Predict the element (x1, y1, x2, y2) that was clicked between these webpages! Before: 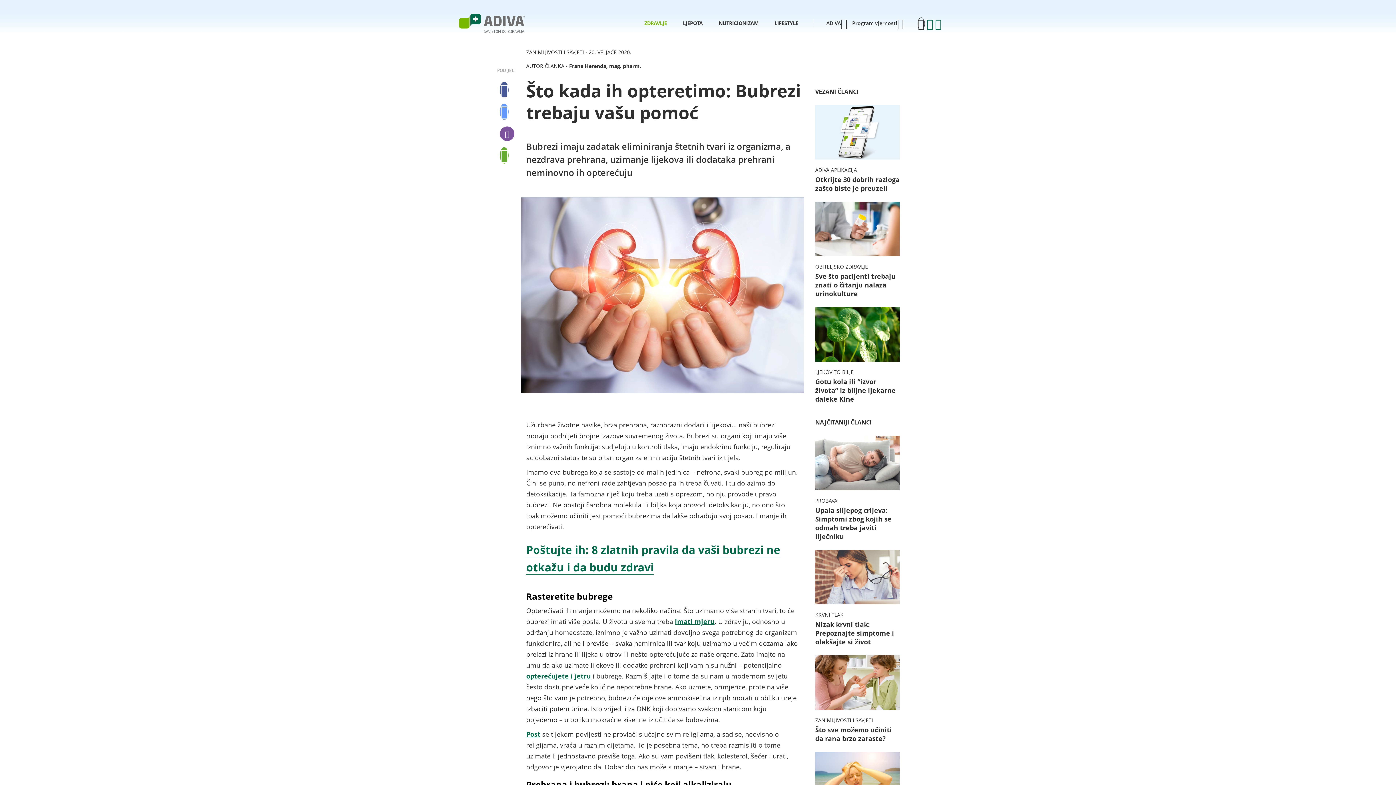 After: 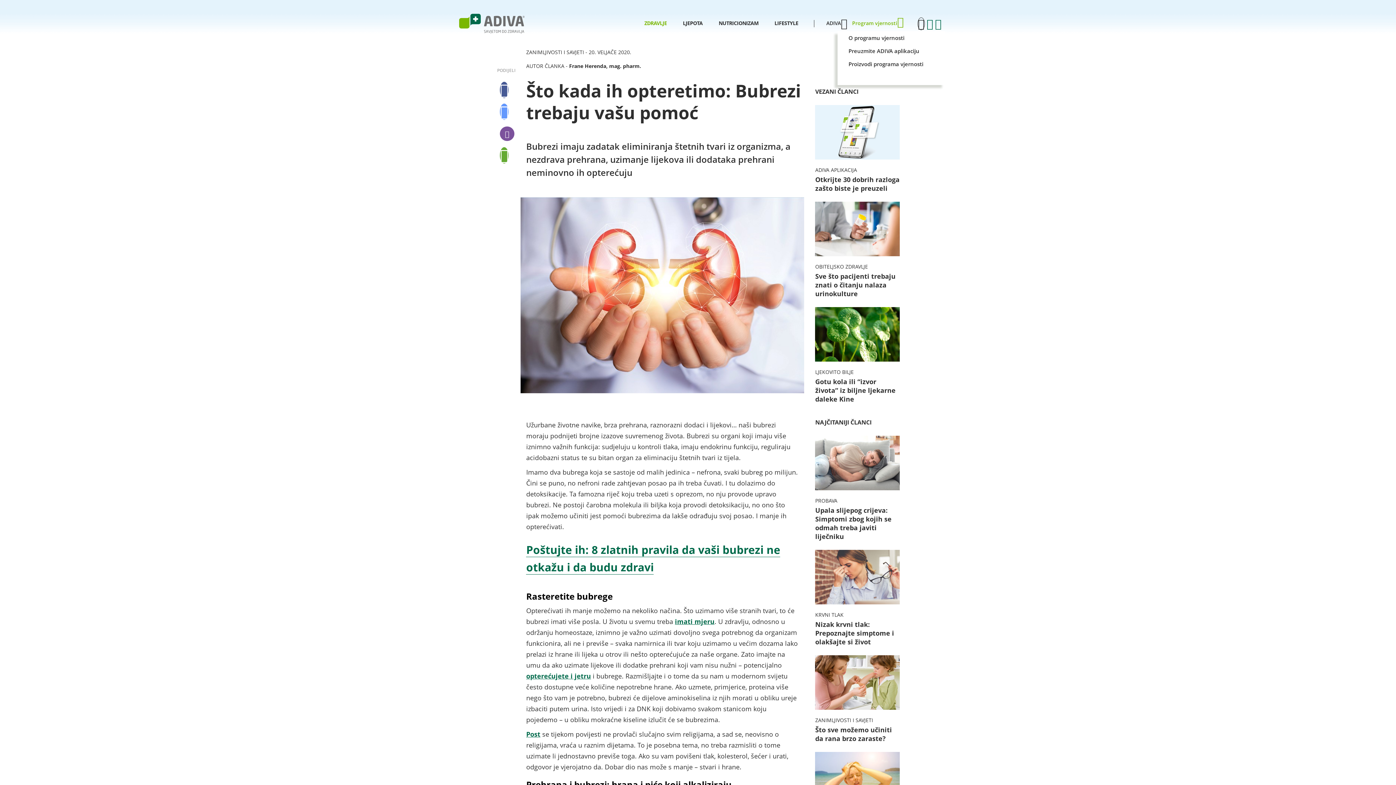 Action: label: Program vjernosti bbox: (852, 19, 903, 26)